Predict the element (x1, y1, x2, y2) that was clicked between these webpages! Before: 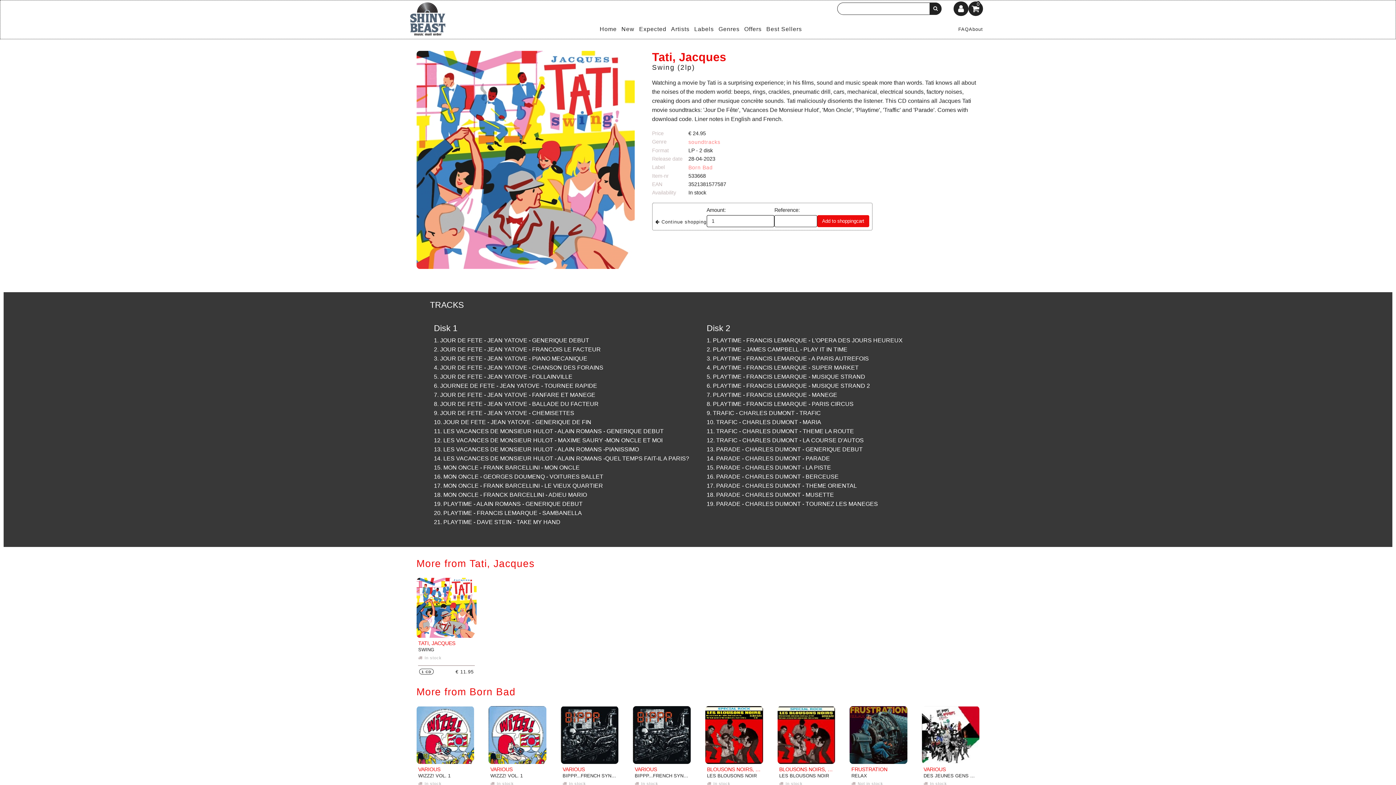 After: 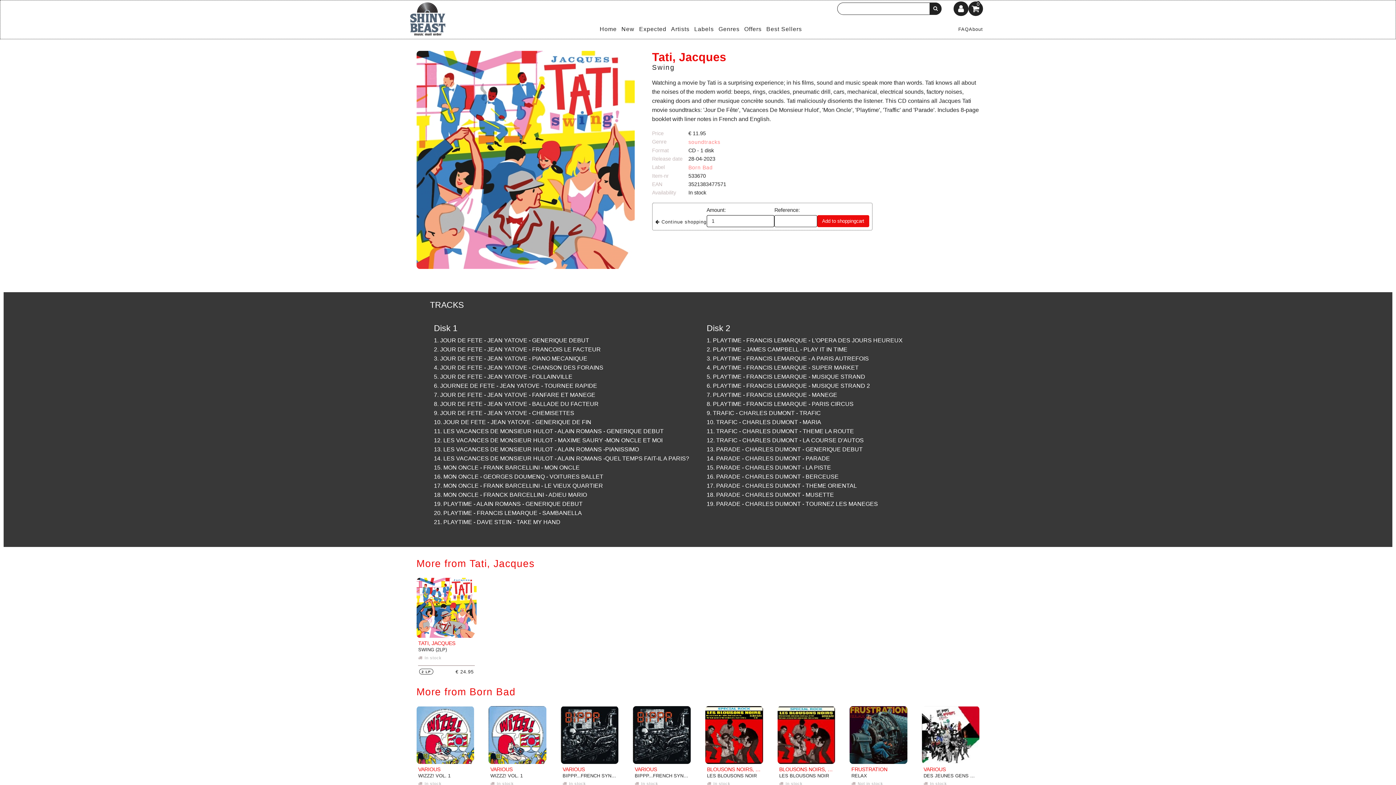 Action: bbox: (418, 641, 474, 677) label: TATI, JACQUES
SWING
In stock
1 CD
€ 11.95